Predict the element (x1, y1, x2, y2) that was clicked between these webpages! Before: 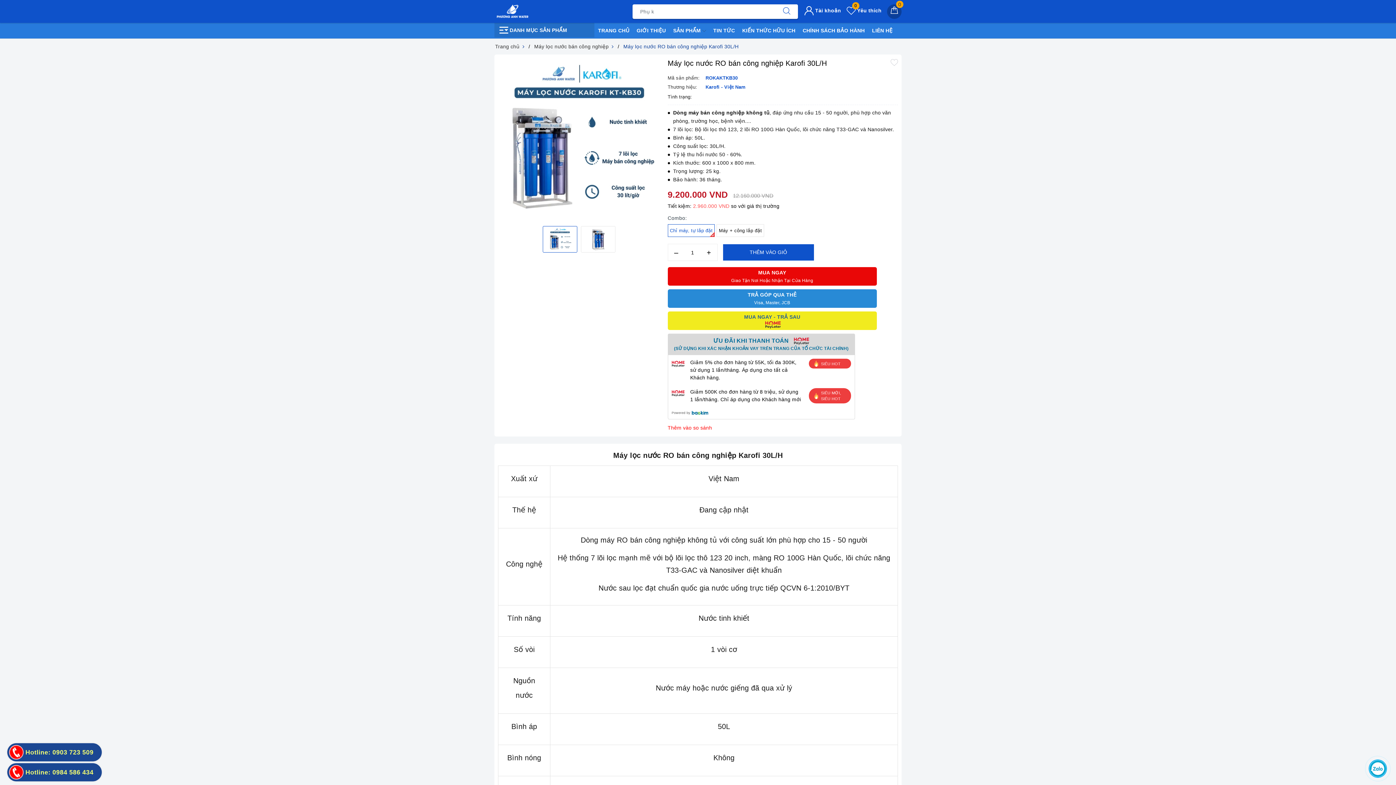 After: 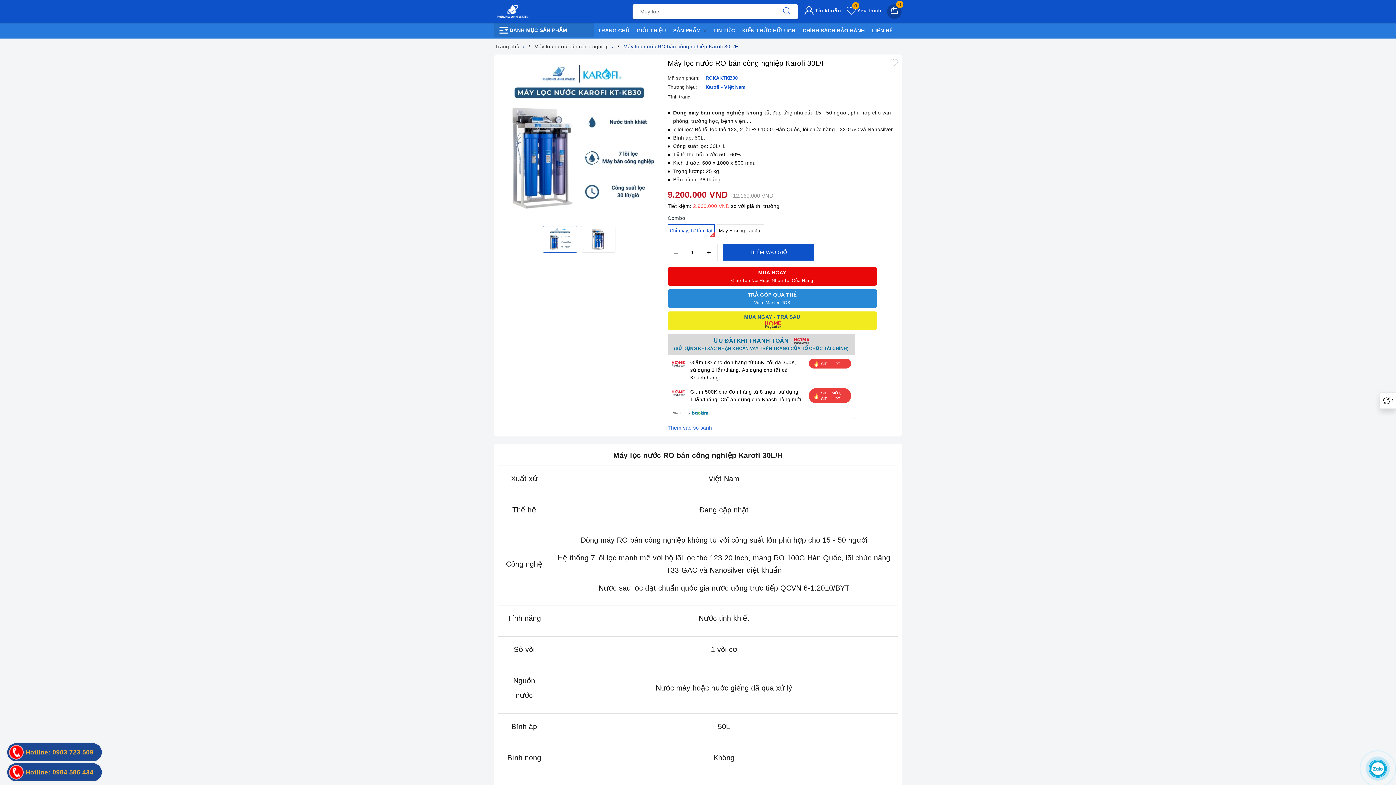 Action: label: Thêm vào so sánh bbox: (667, 425, 712, 430)